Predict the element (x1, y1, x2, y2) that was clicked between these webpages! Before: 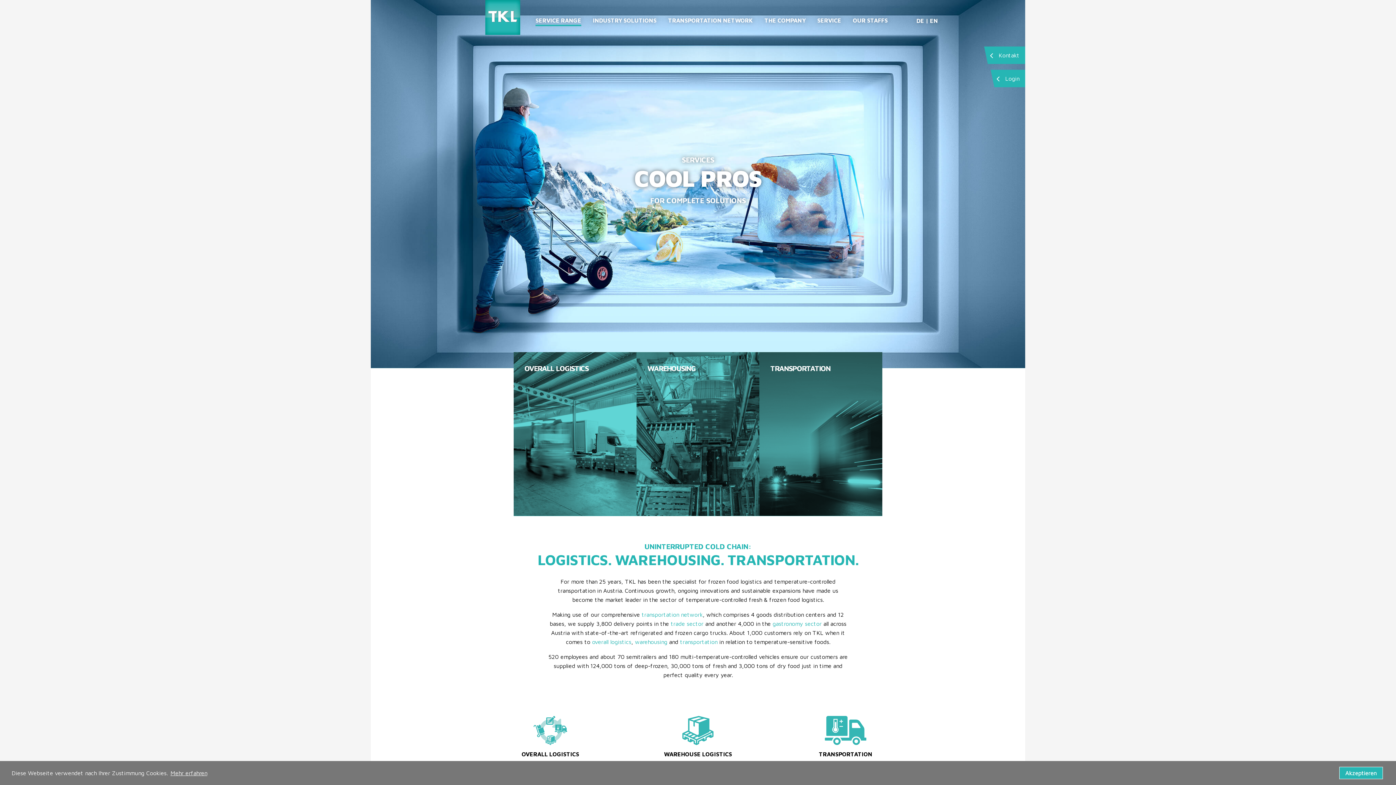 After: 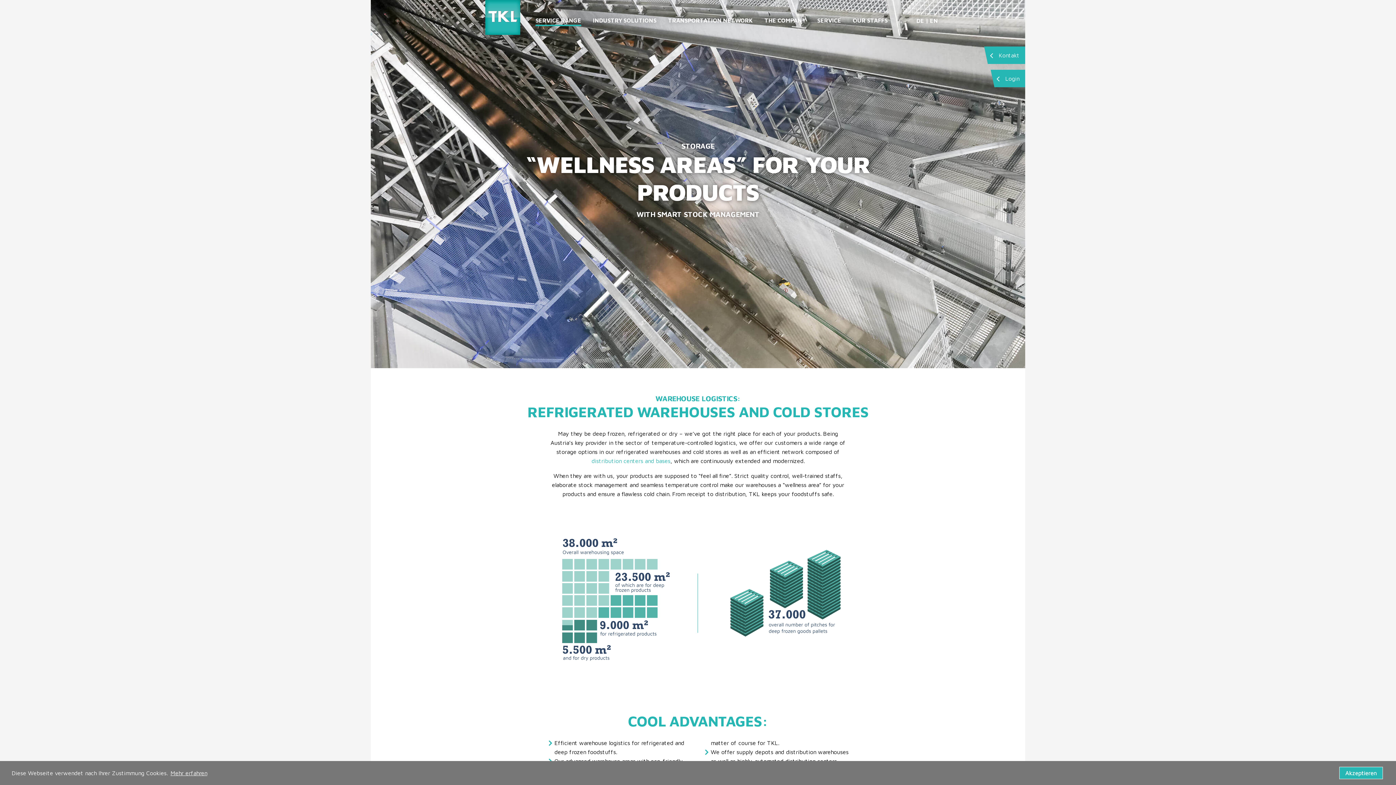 Action: bbox: (636, 352, 759, 516) label: WAREHOUSING

WELL-CHILLED: FRESH & FROZEN GOODS